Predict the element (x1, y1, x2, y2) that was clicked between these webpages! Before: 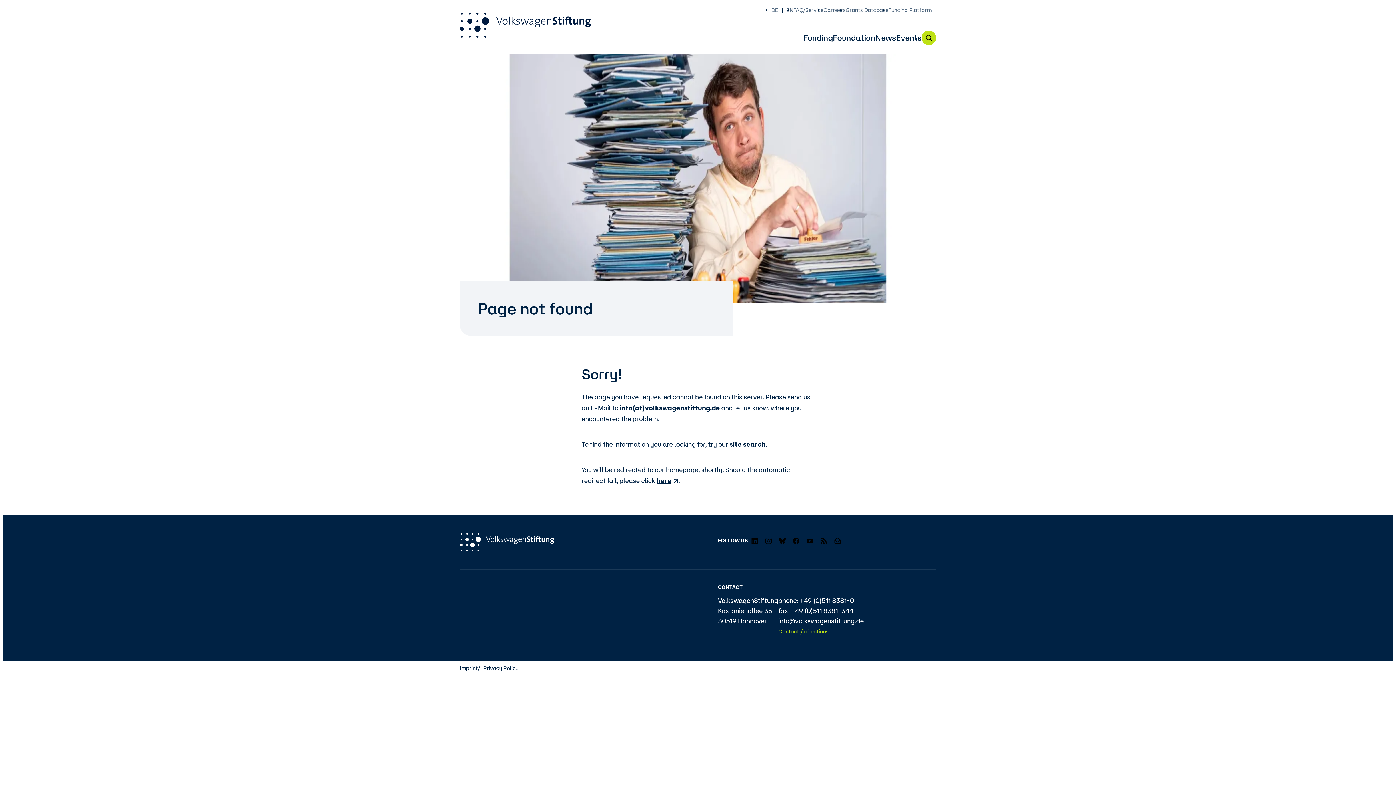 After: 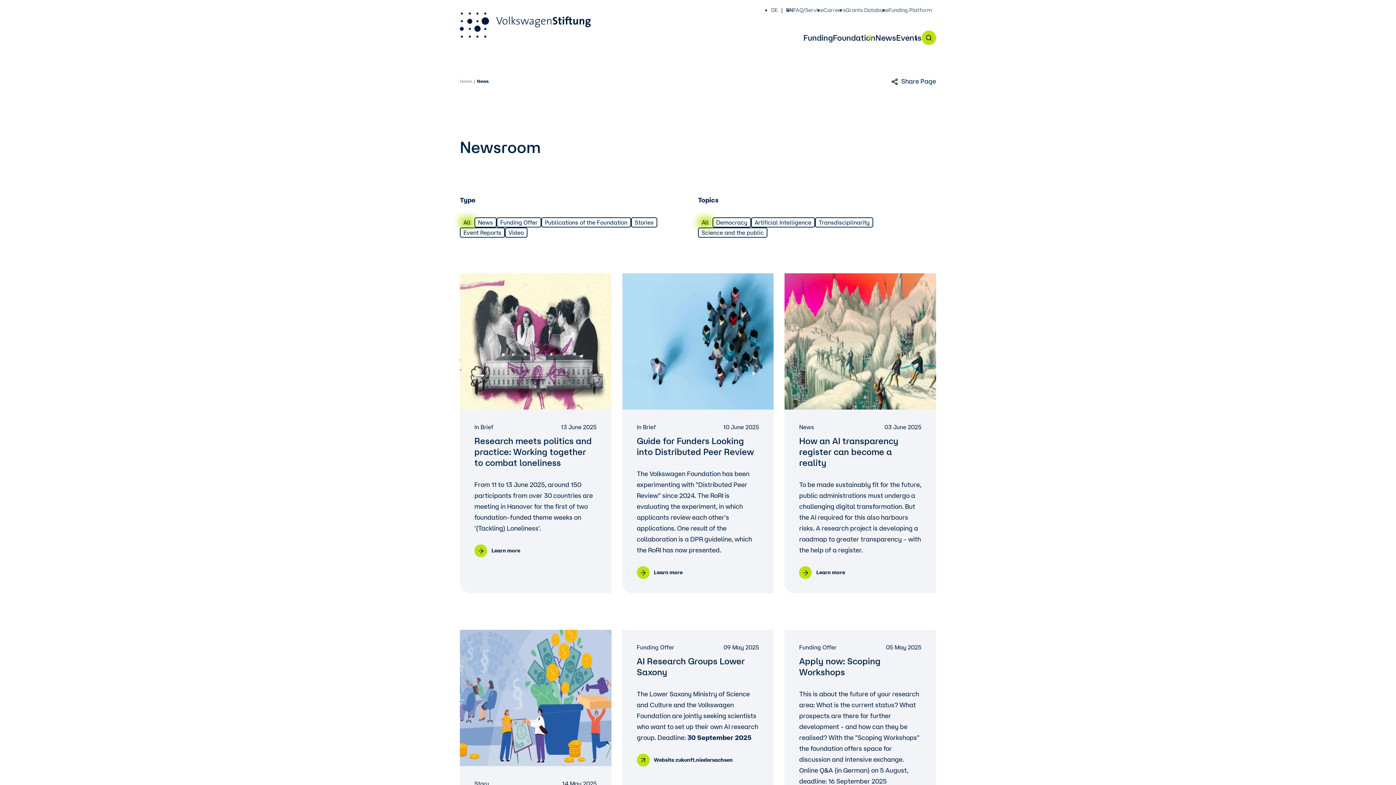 Action: bbox: (875, 33, 896, 50) label: News